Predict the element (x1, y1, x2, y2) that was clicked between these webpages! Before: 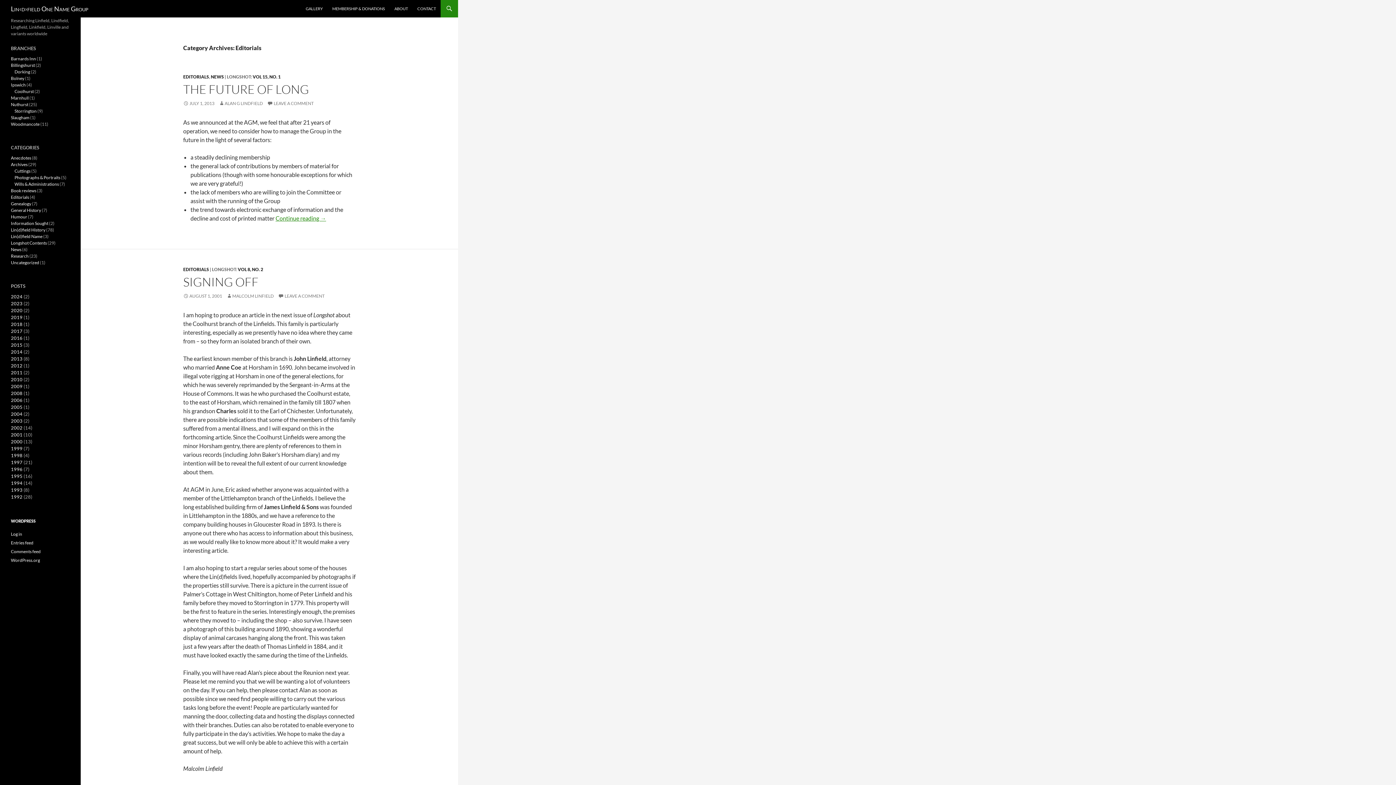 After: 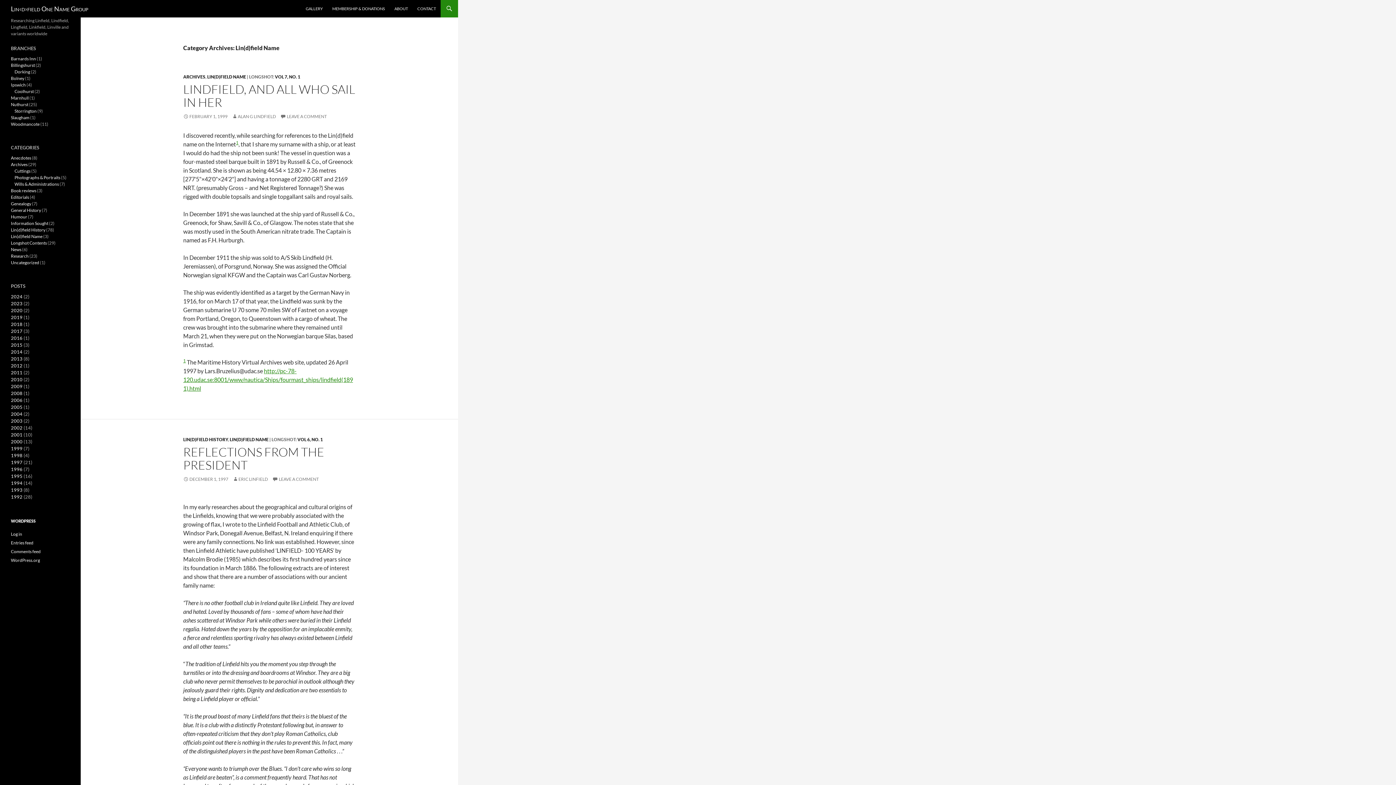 Action: bbox: (10, 233, 42, 239) label: Lin(d)field Name